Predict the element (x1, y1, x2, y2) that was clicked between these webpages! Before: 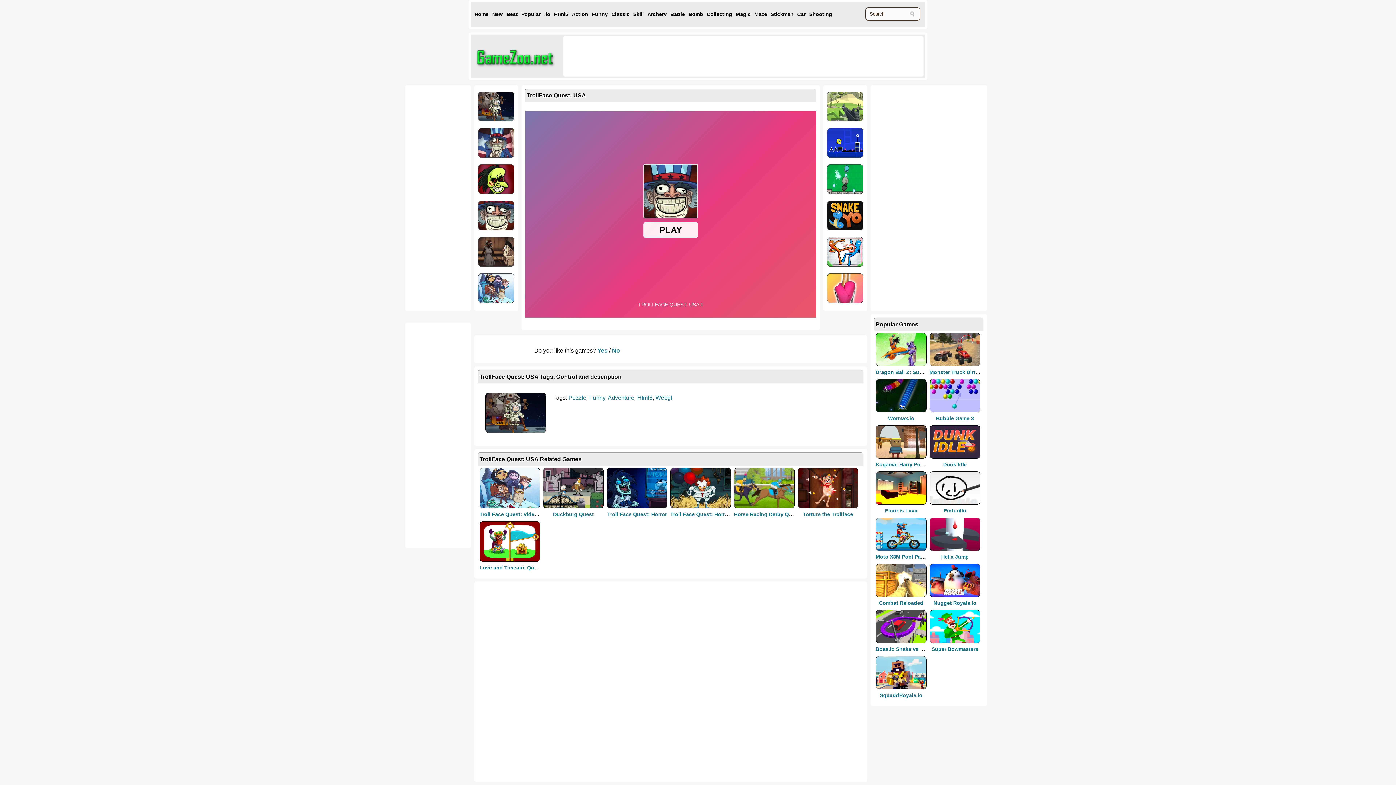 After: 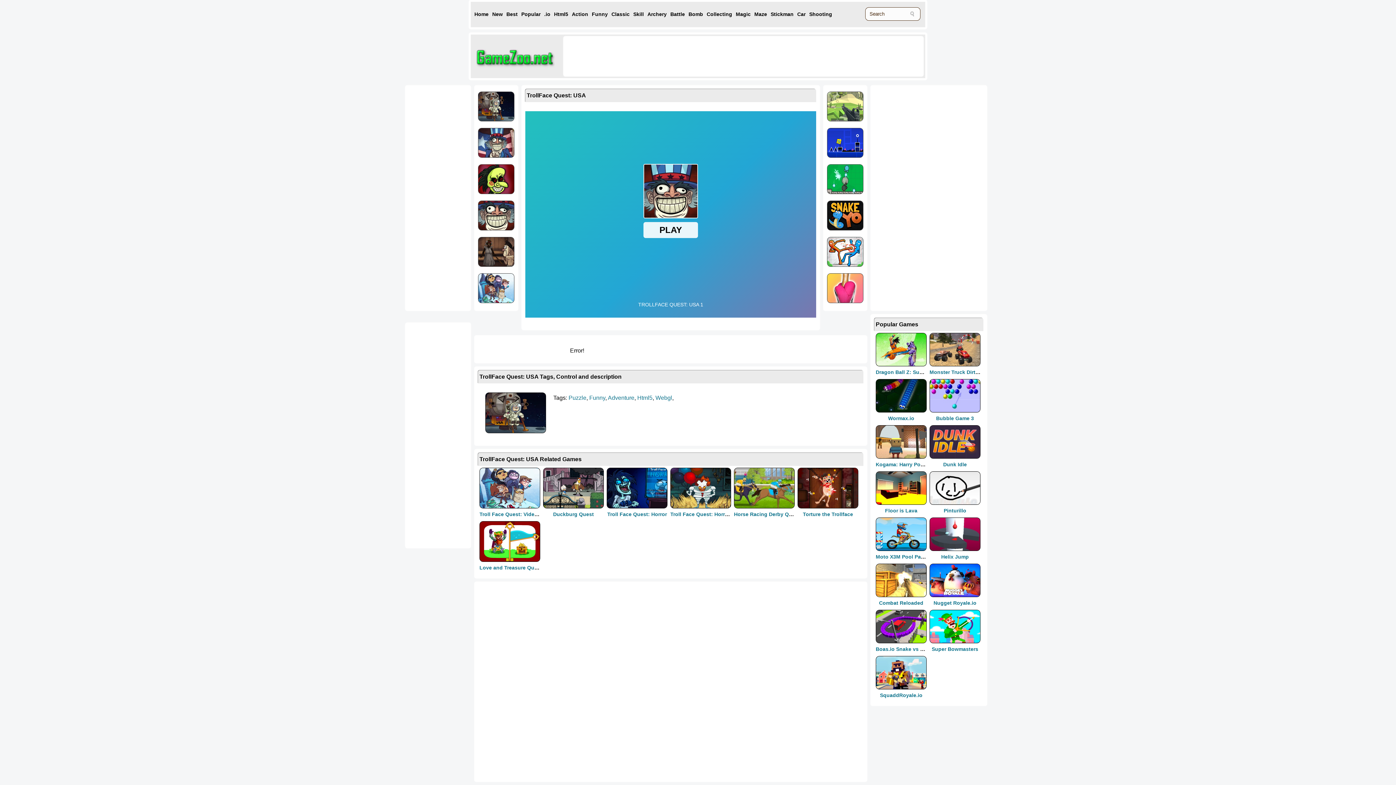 Action: bbox: (612, 347, 620, 353) label: No